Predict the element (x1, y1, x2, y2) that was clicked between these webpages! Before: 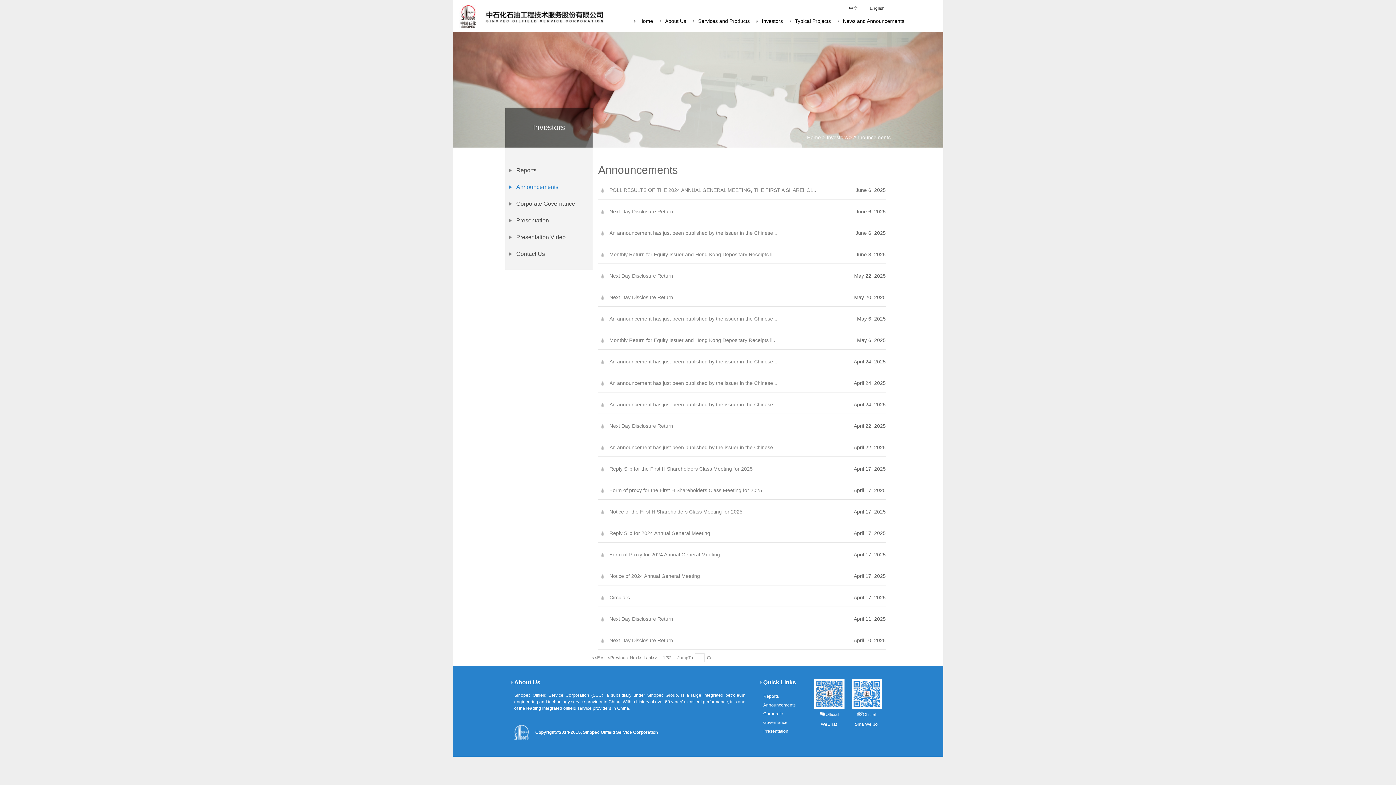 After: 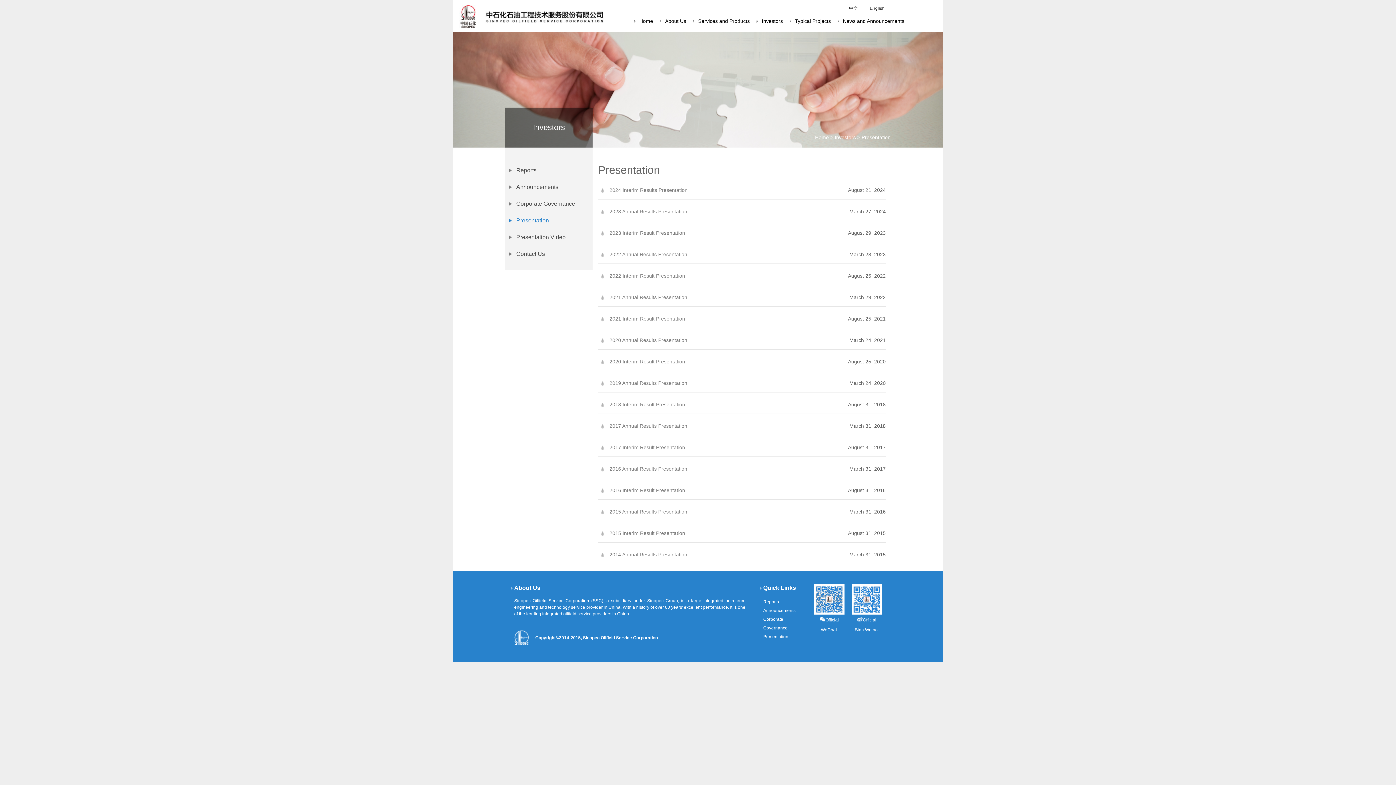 Action: bbox: (509, 217, 592, 224) label: Presentation